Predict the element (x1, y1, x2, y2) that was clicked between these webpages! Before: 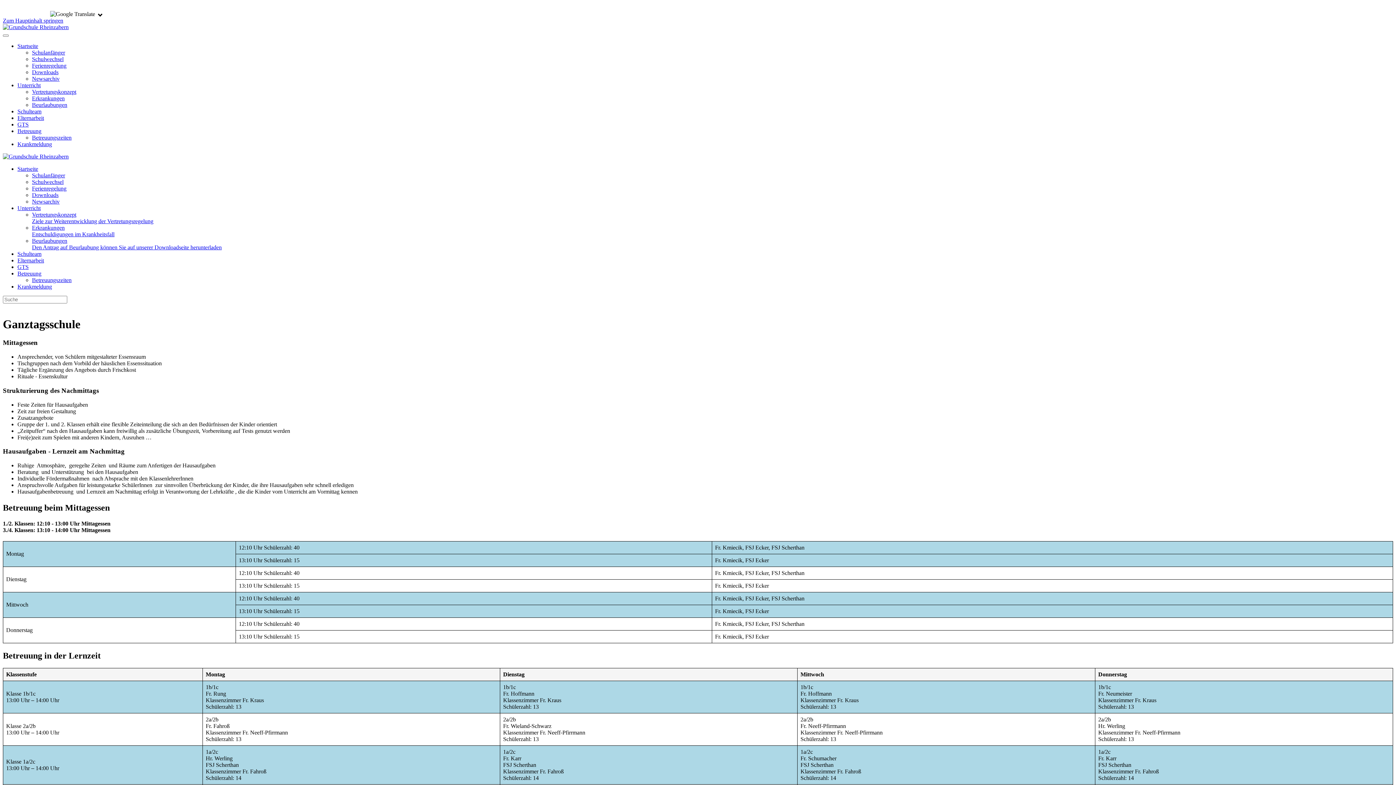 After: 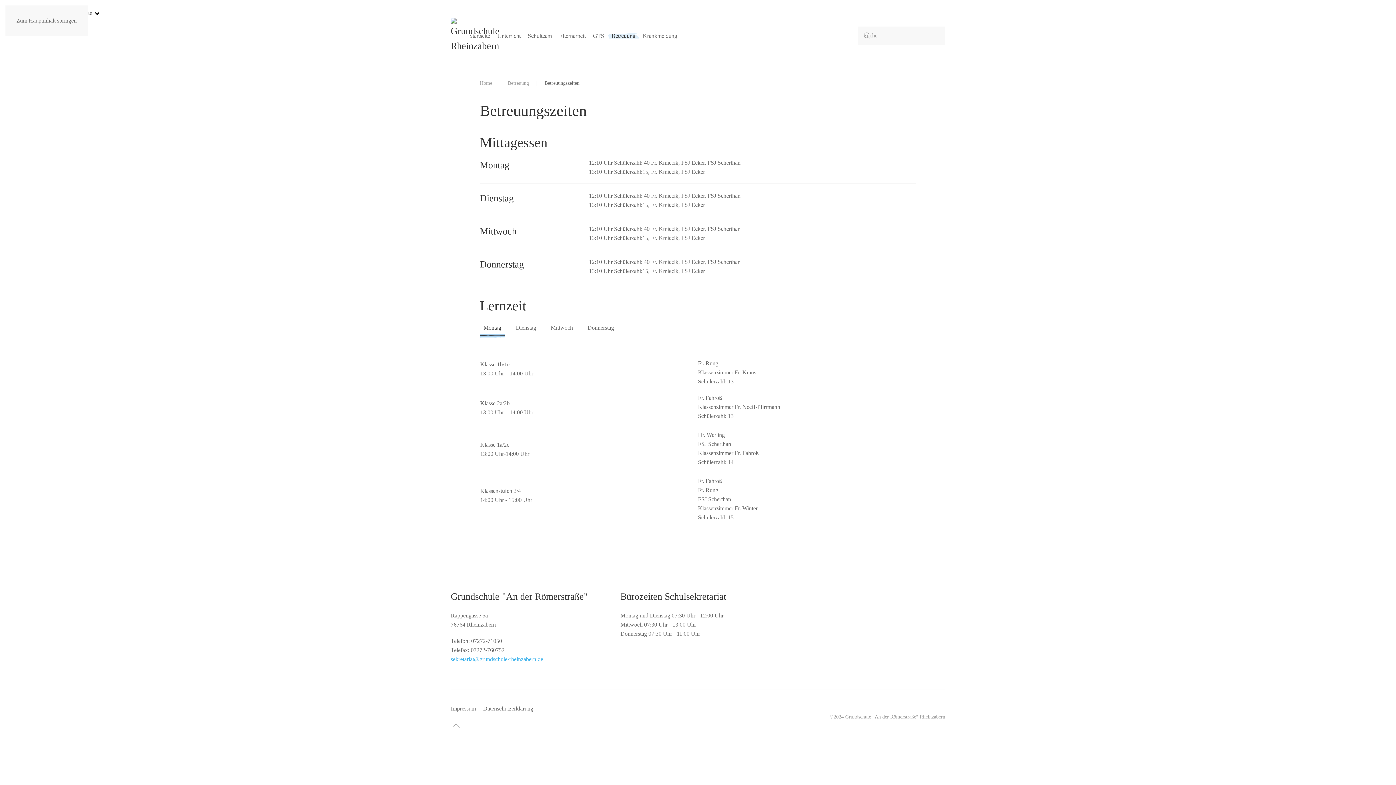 Action: bbox: (32, 276, 71, 283) label: Betreuungszeiten